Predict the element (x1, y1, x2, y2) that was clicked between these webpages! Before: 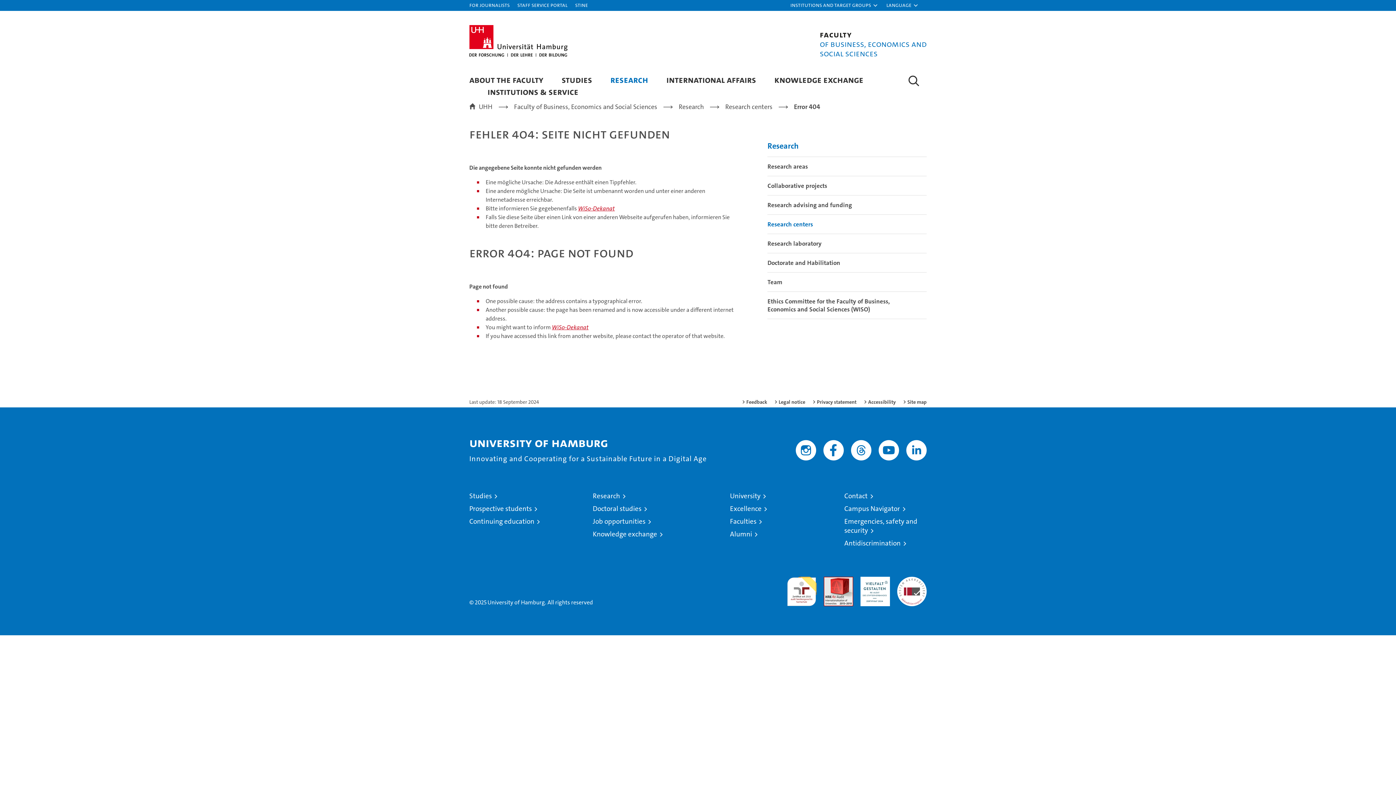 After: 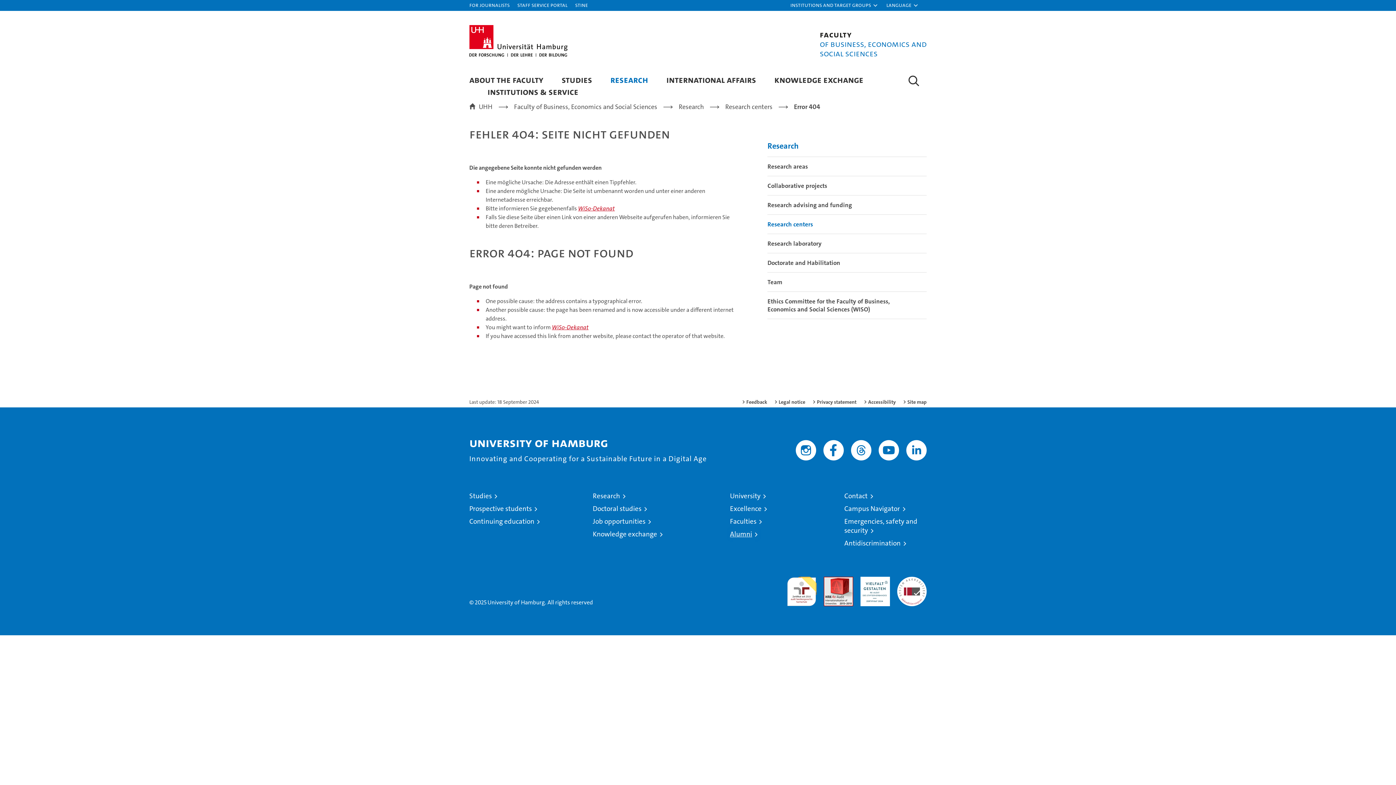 Action: label: Alumni bbox: (730, 529, 757, 538)